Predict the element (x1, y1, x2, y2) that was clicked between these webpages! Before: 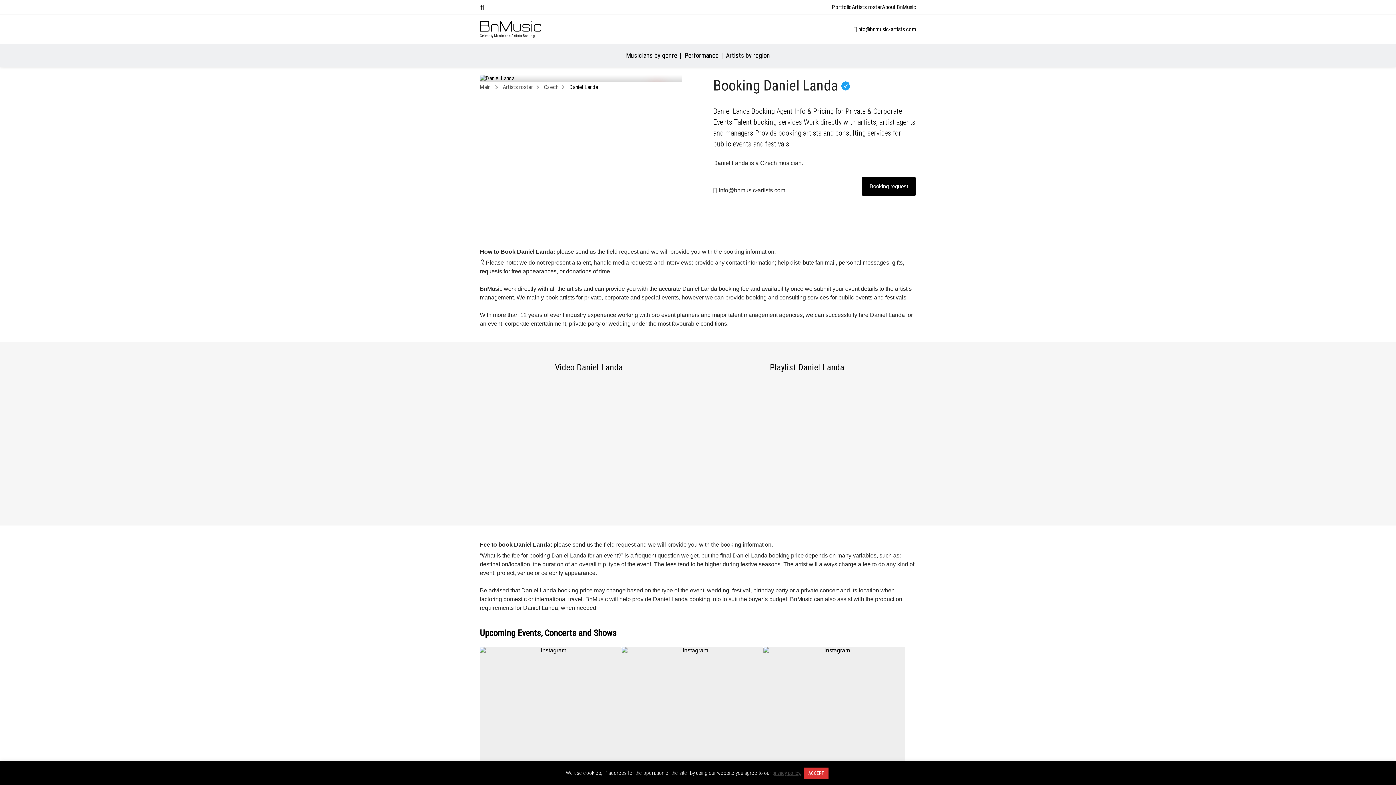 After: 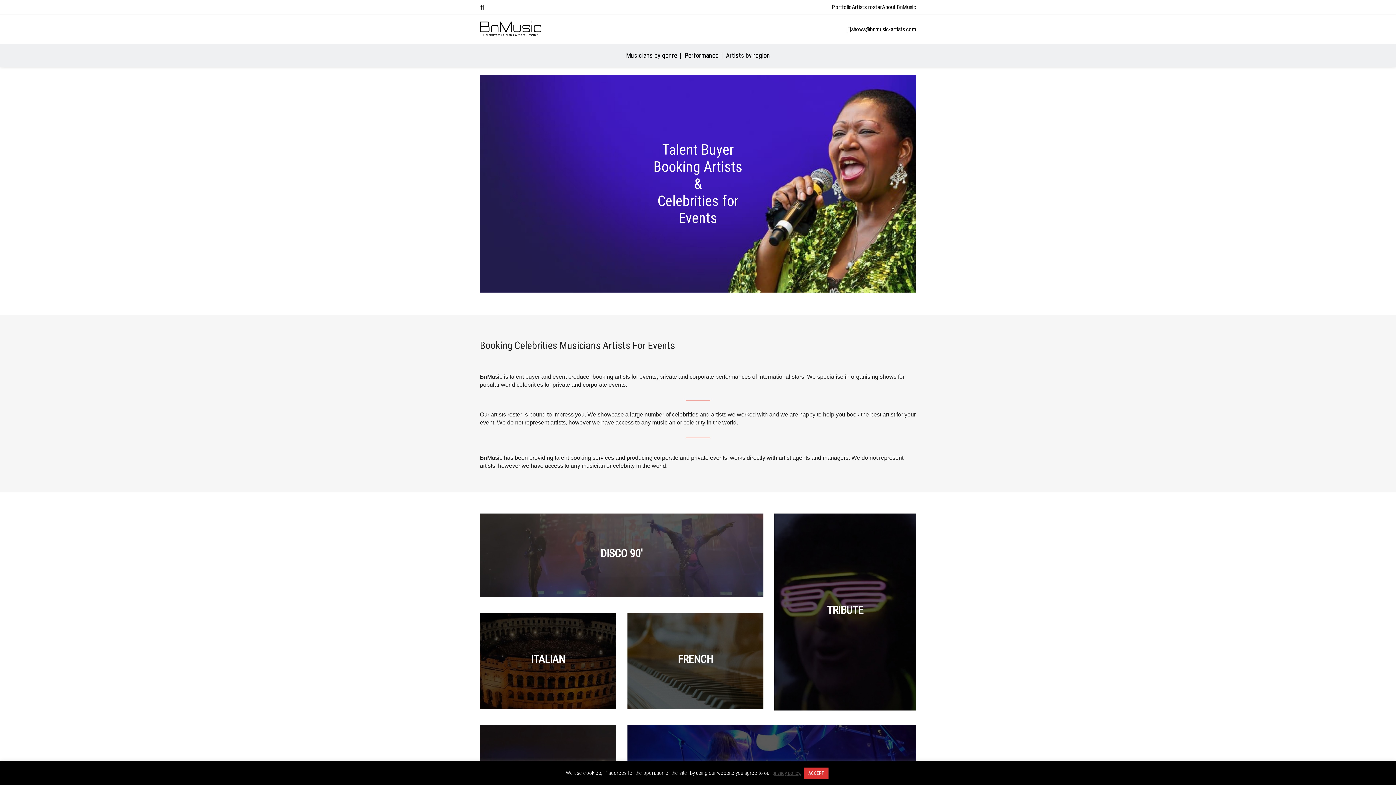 Action: label: Main  bbox: (480, 83, 501, 90)